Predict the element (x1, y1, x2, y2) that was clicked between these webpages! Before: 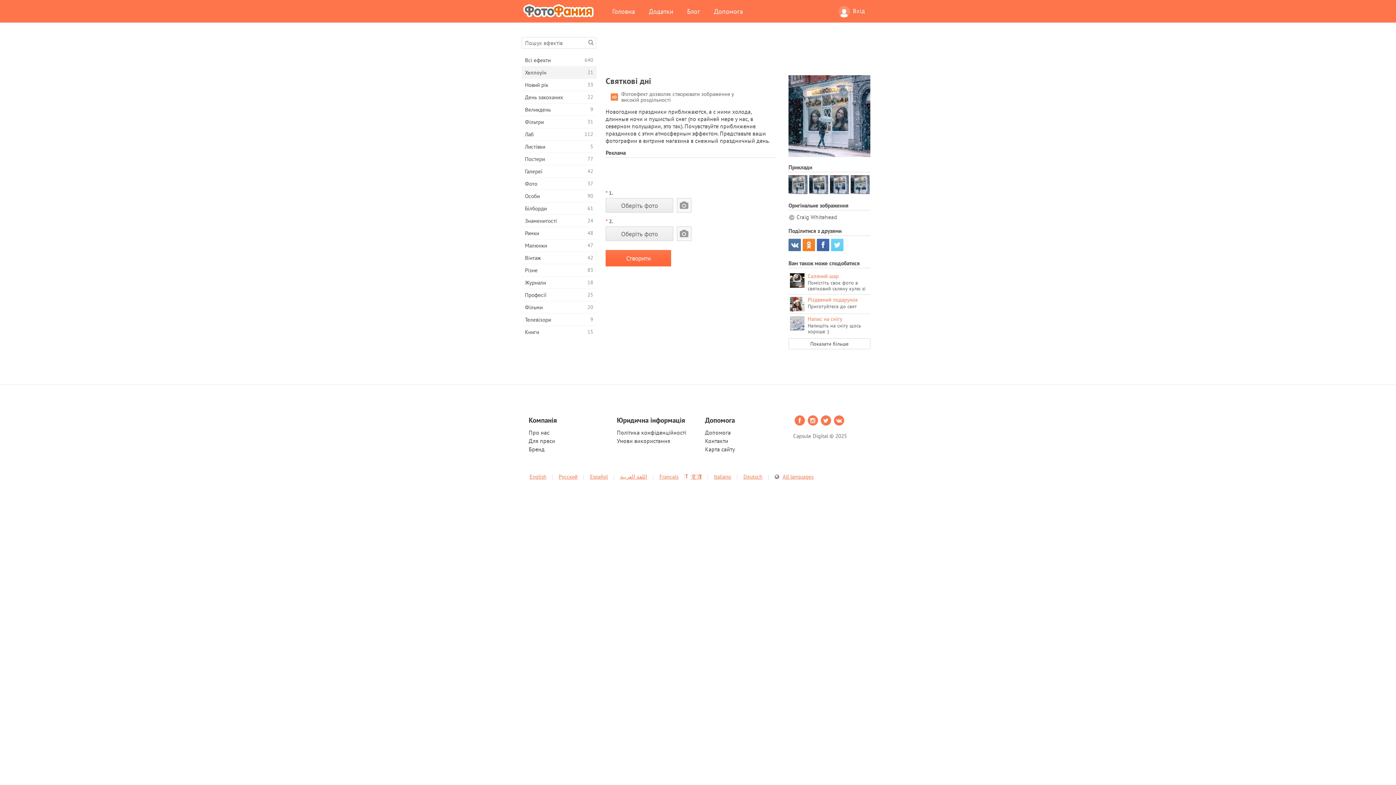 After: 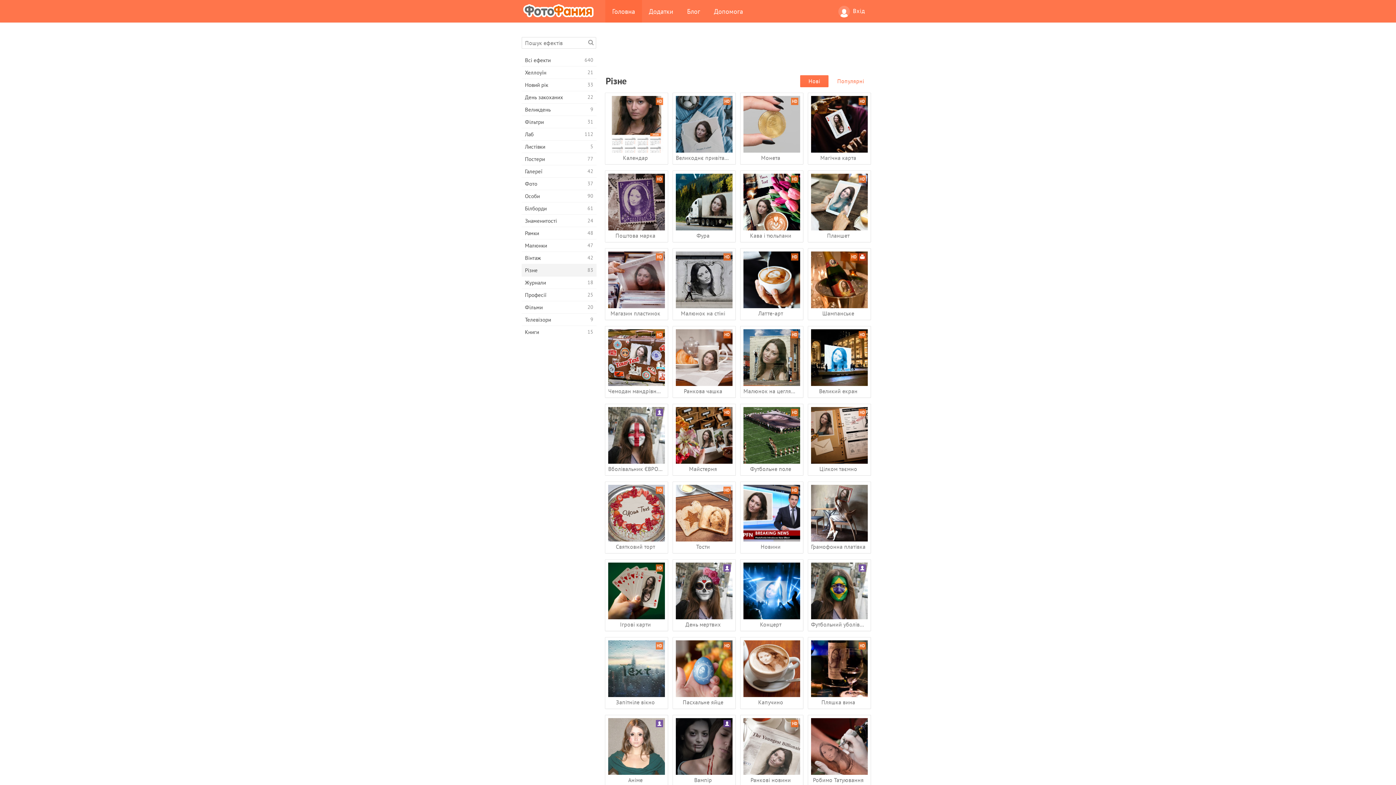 Action: label: Різне
83 bbox: (521, 264, 596, 276)